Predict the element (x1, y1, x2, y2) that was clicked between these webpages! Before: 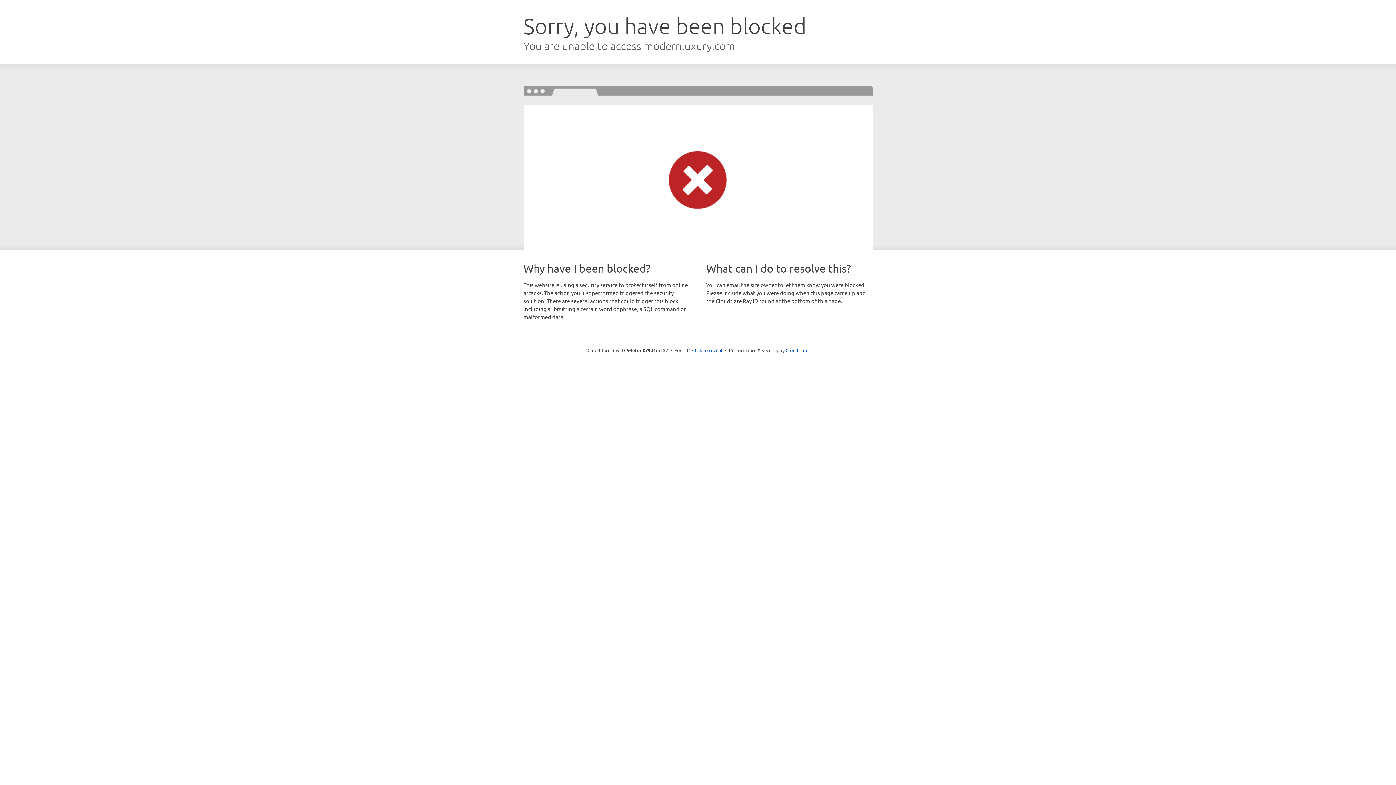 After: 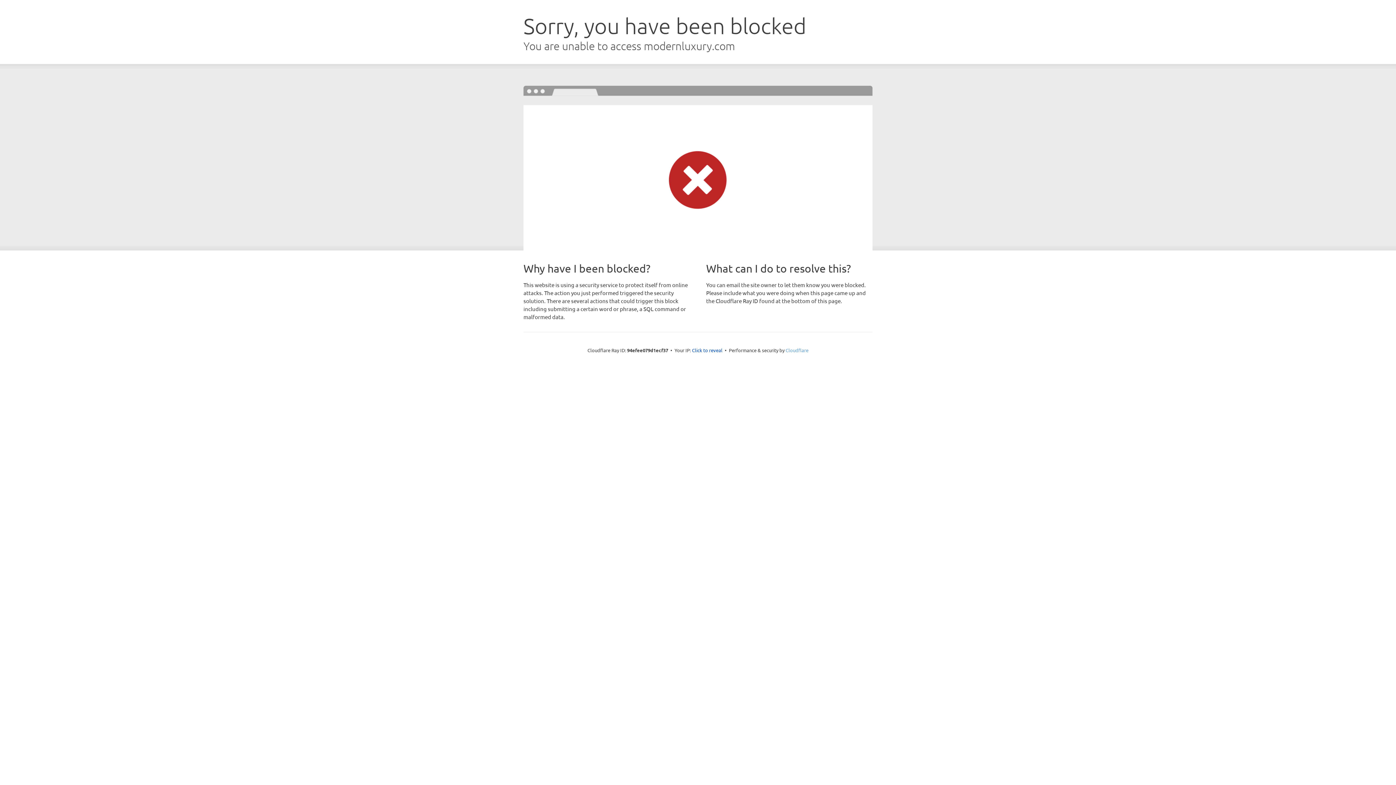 Action: bbox: (785, 347, 808, 353) label: Cloudflare